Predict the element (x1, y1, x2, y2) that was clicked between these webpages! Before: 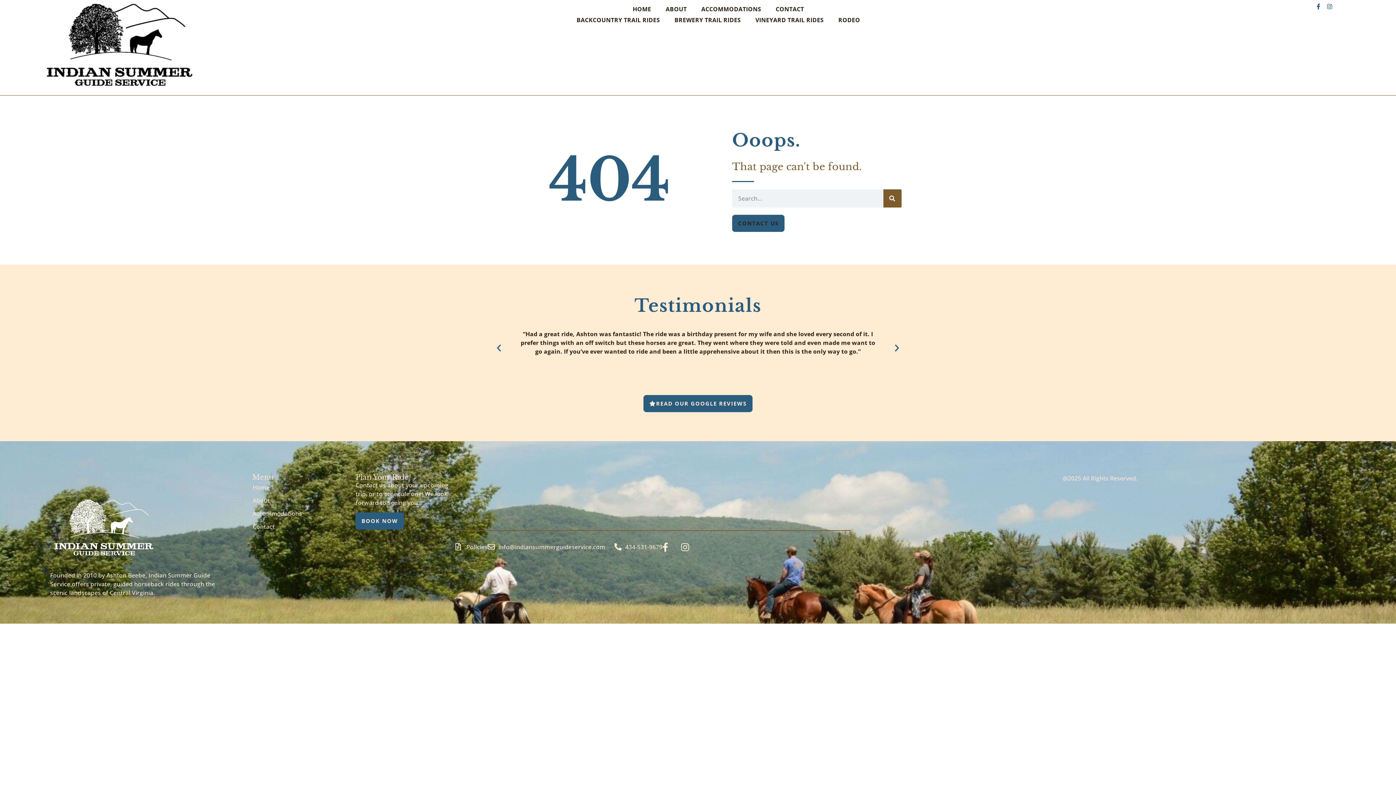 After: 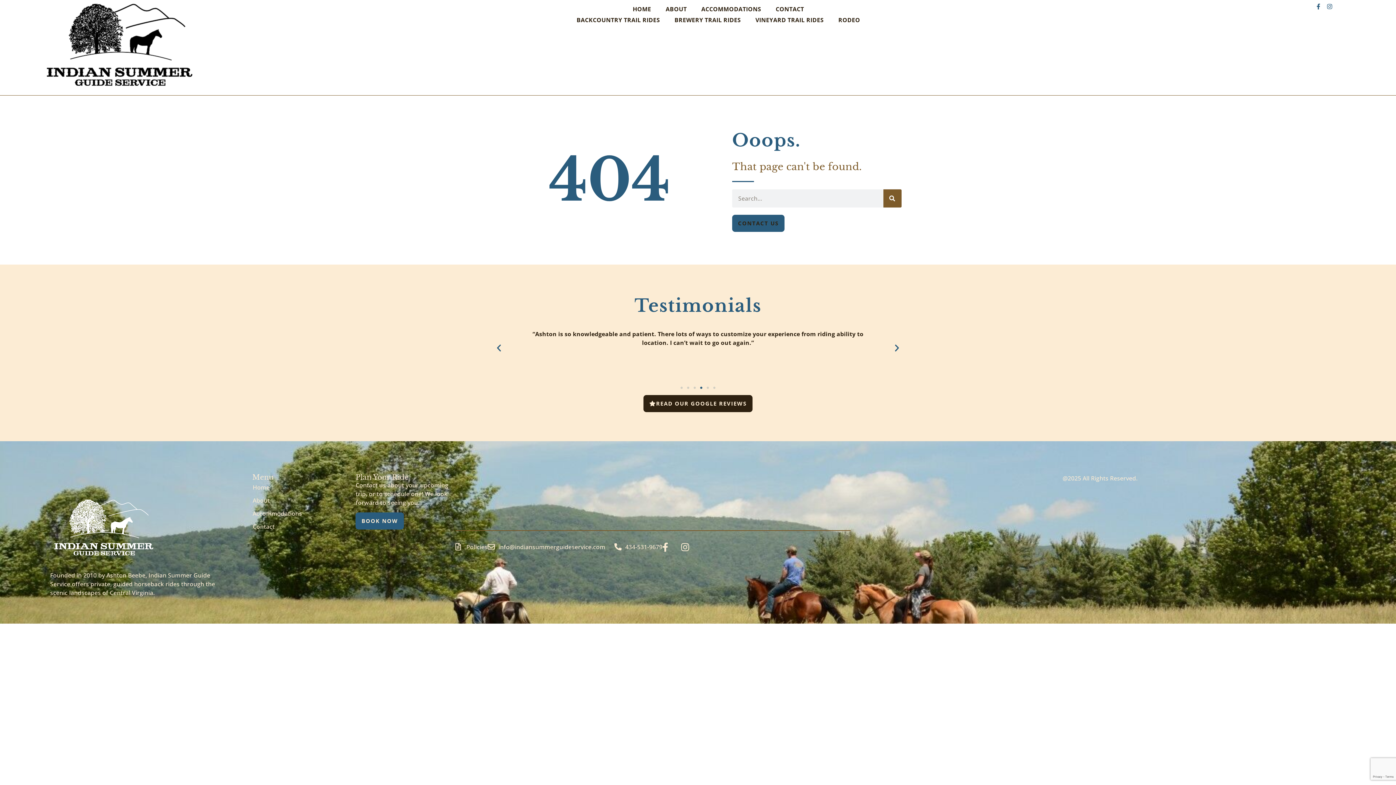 Action: label: READ OUR GOOGLE REVIEWS bbox: (643, 395, 752, 412)